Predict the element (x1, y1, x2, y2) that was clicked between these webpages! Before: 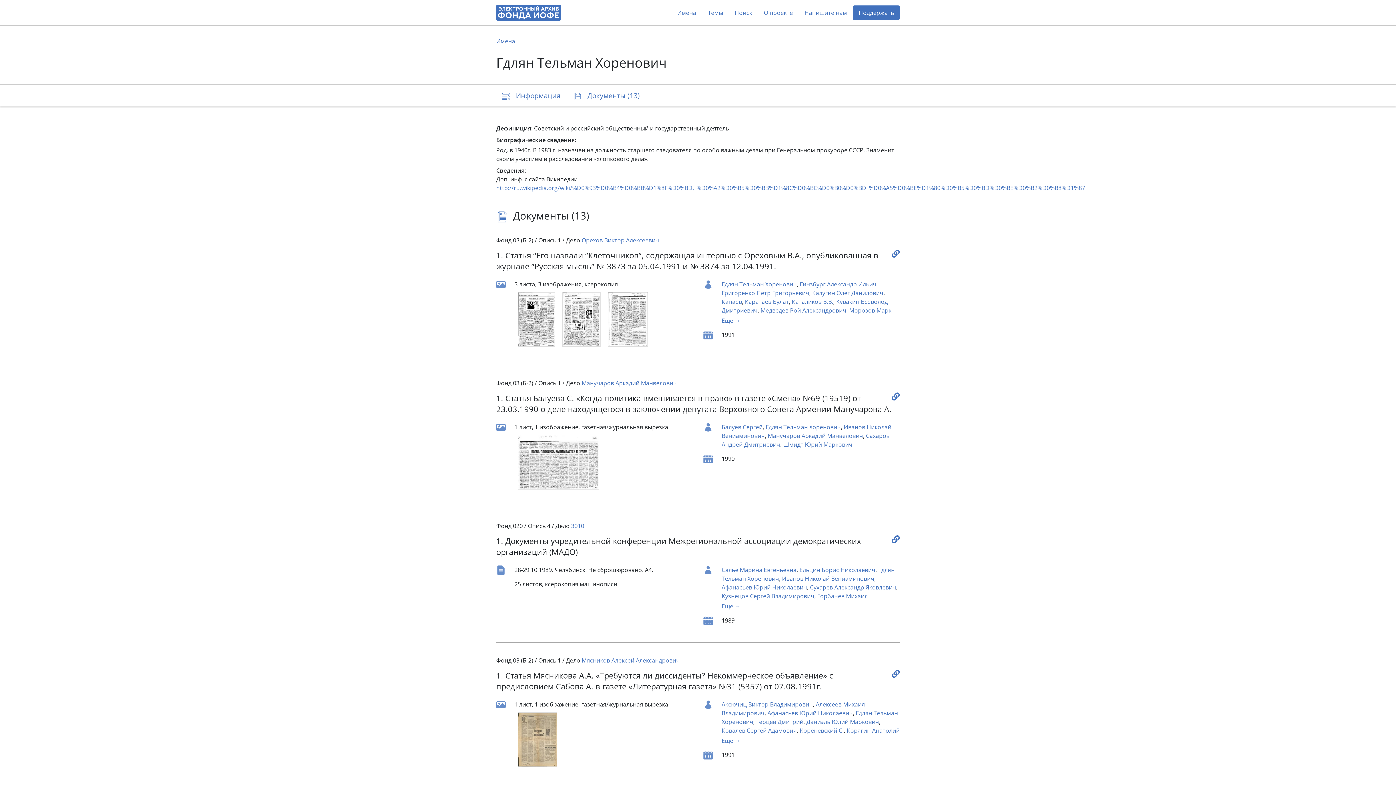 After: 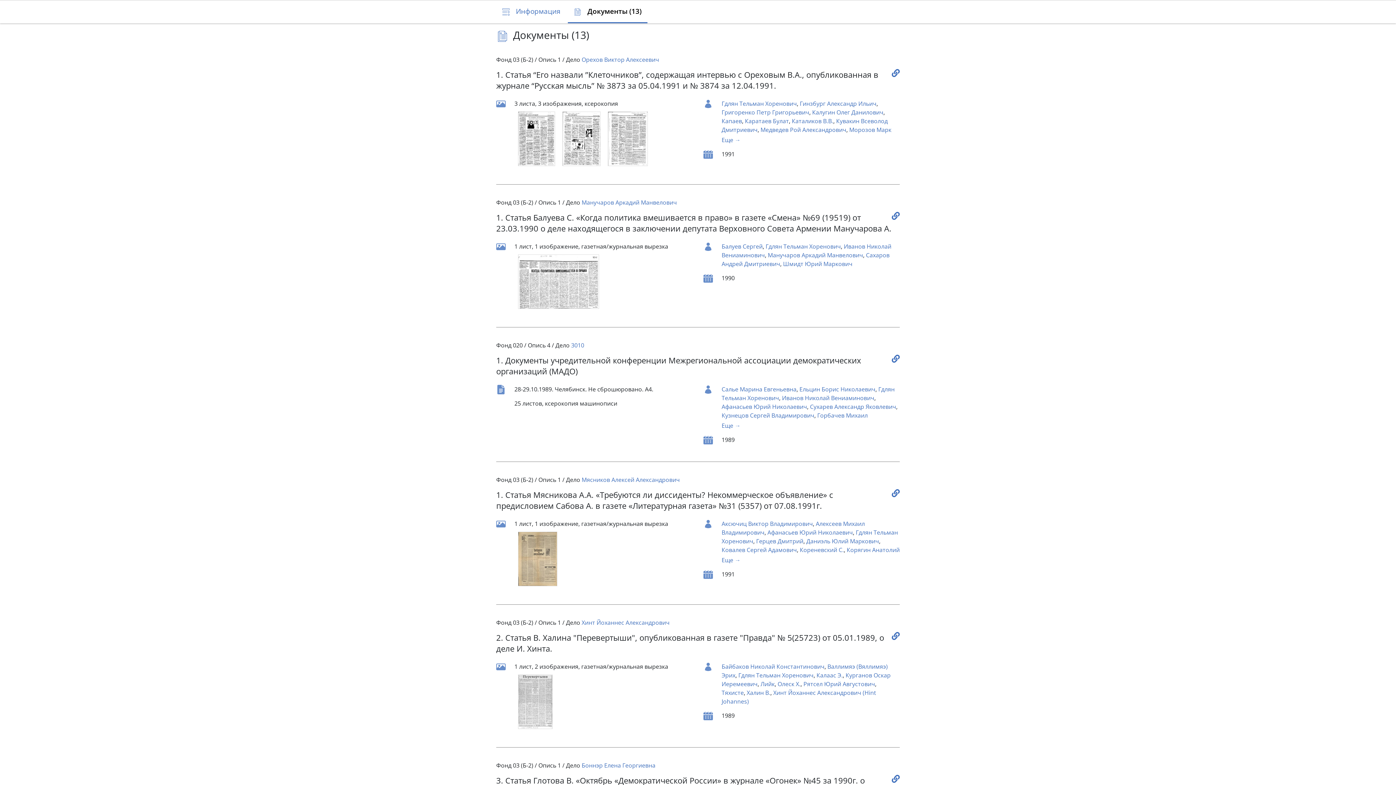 Action: label:  Документы (13) bbox: (568, 84, 645, 106)